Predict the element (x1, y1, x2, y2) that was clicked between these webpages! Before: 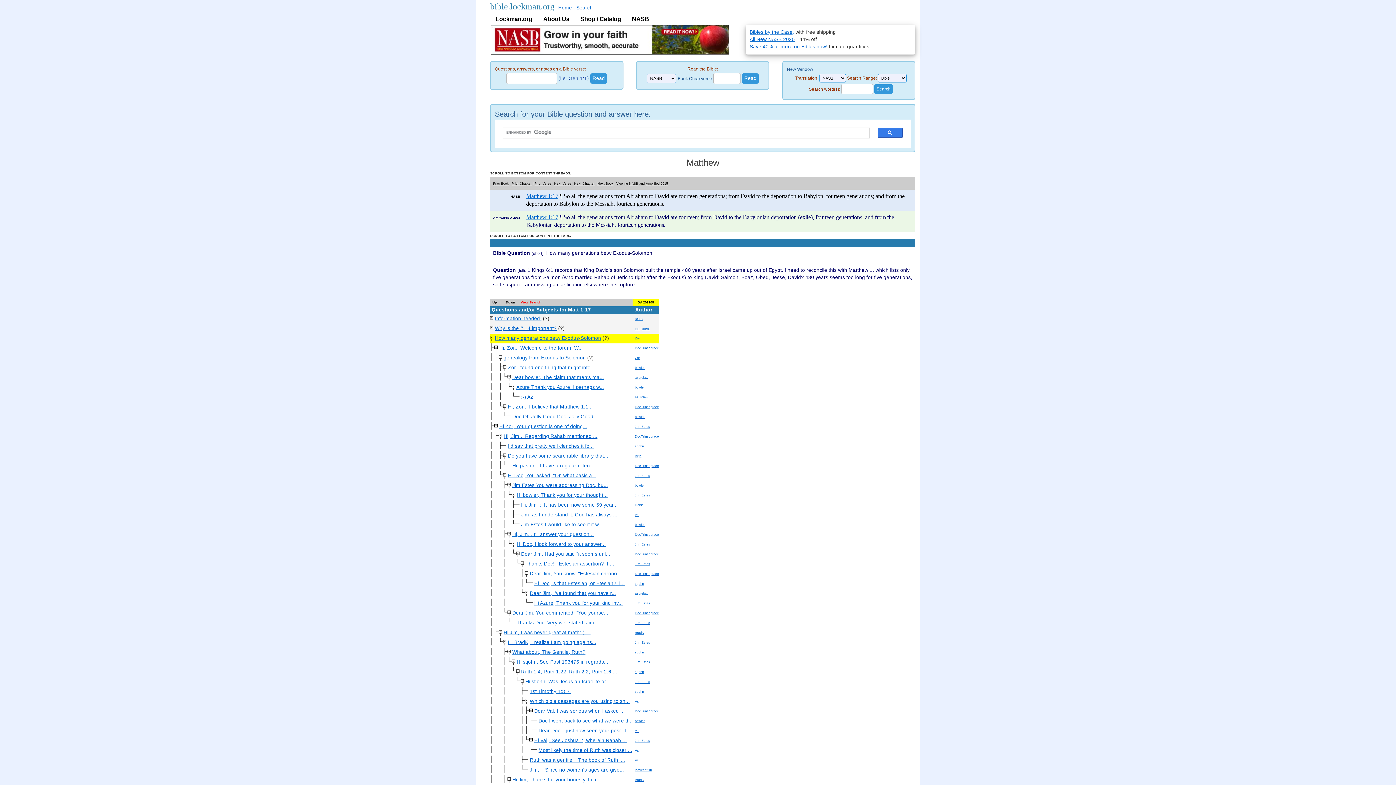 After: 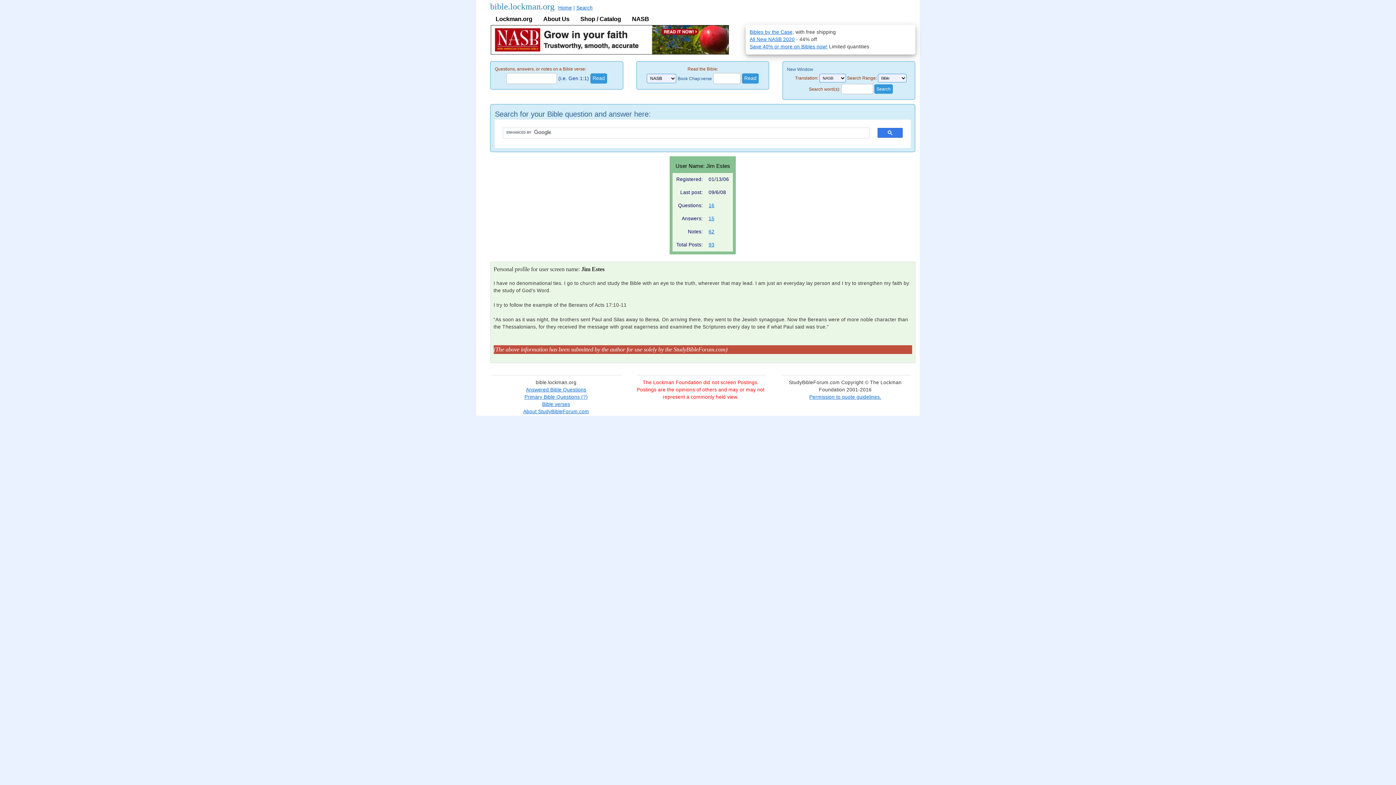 Action: bbox: (635, 641, 650, 644) label: Jim Estes